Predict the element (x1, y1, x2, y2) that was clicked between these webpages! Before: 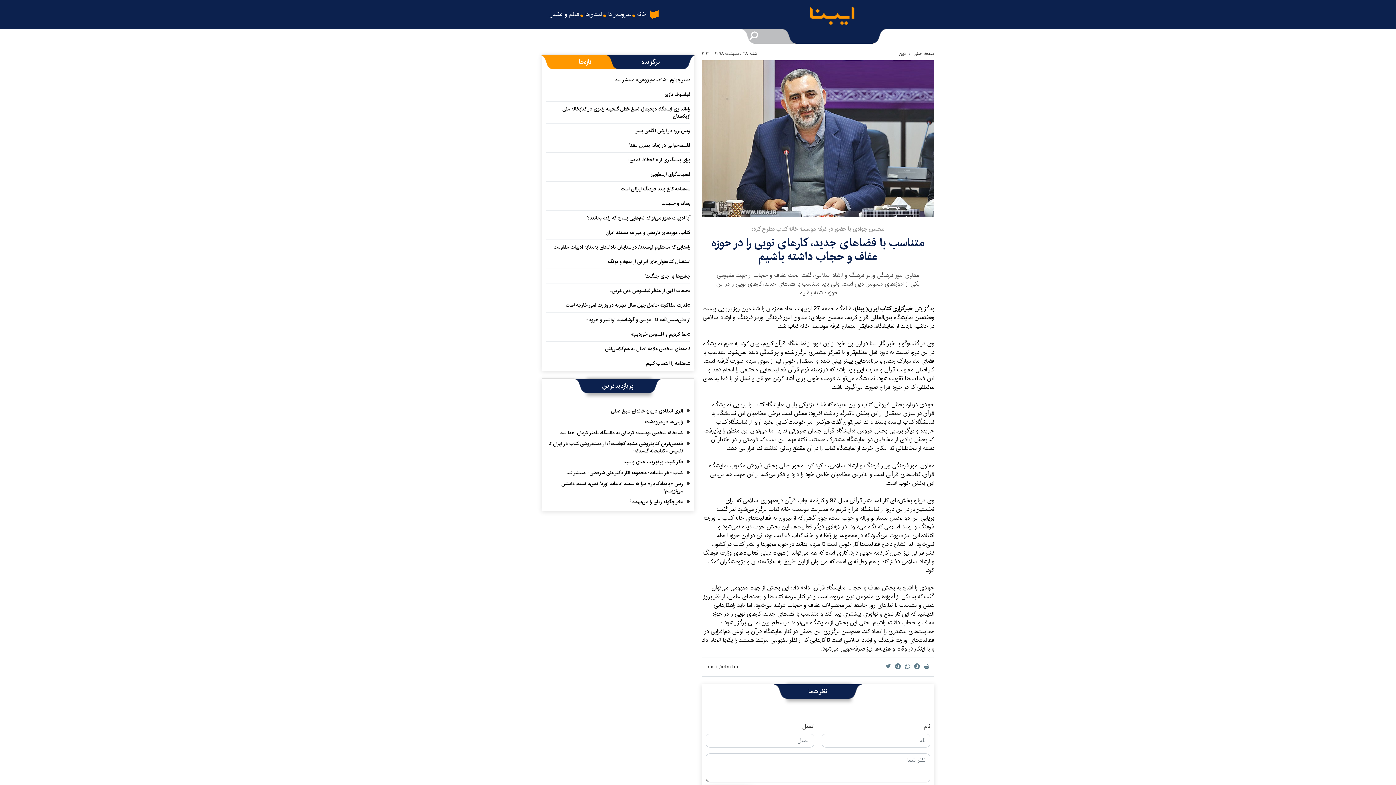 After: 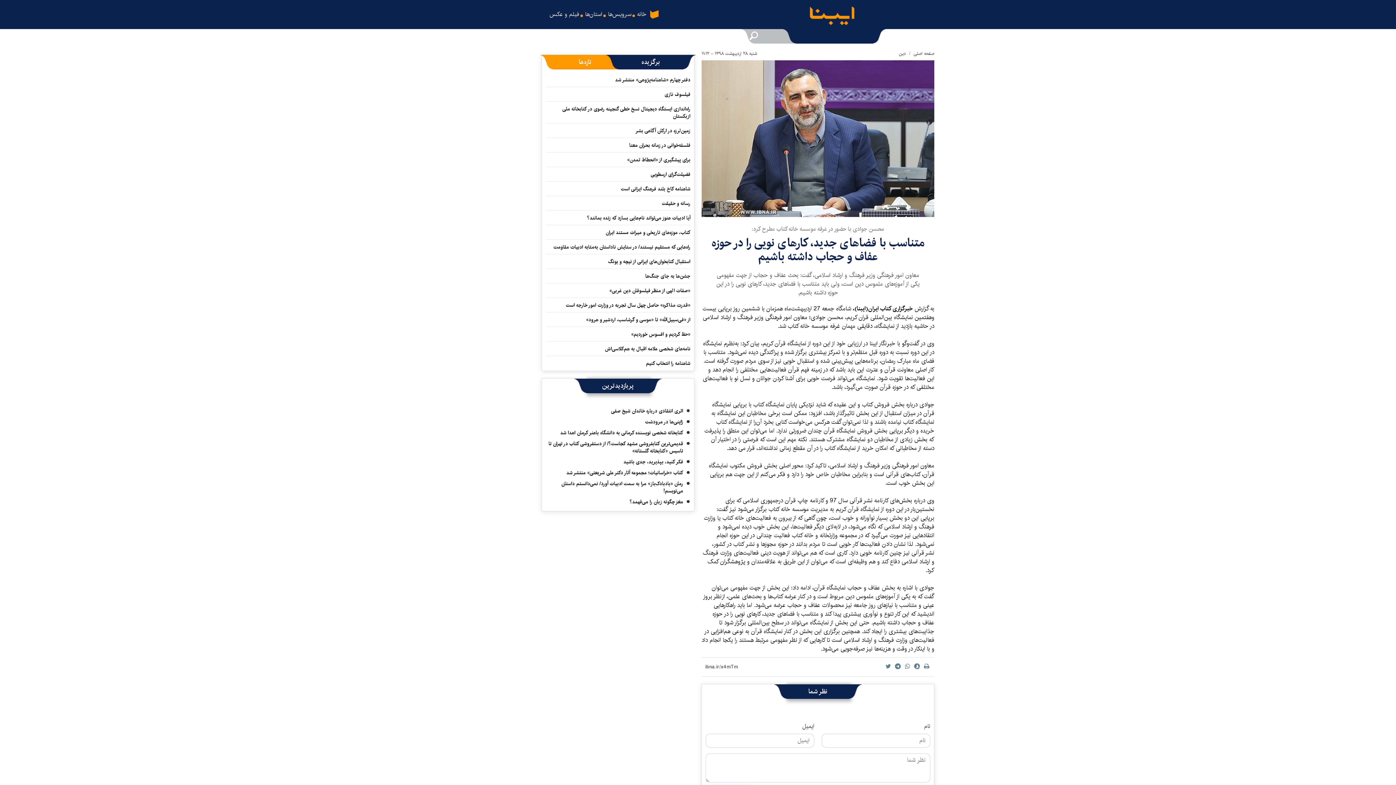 Action: bbox: (894, 662, 902, 672)